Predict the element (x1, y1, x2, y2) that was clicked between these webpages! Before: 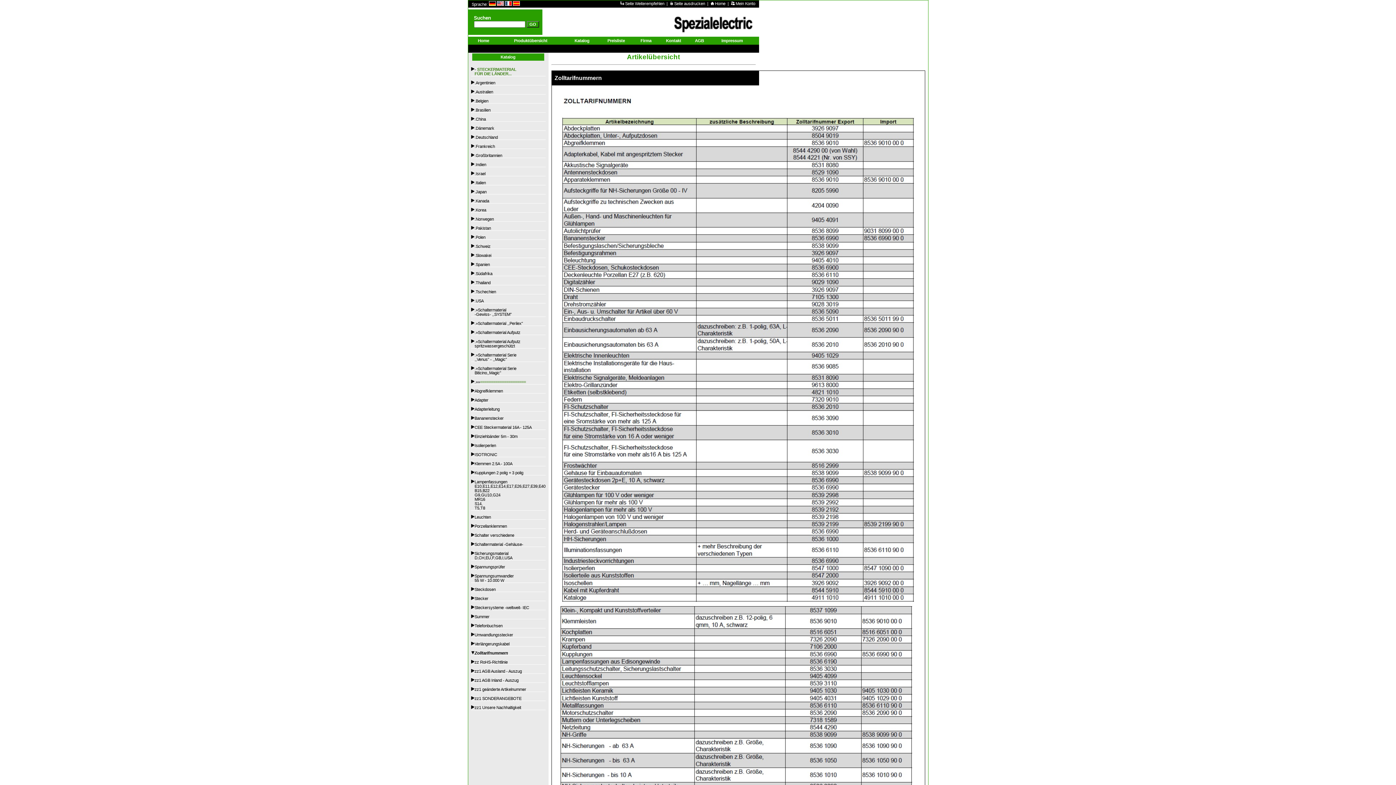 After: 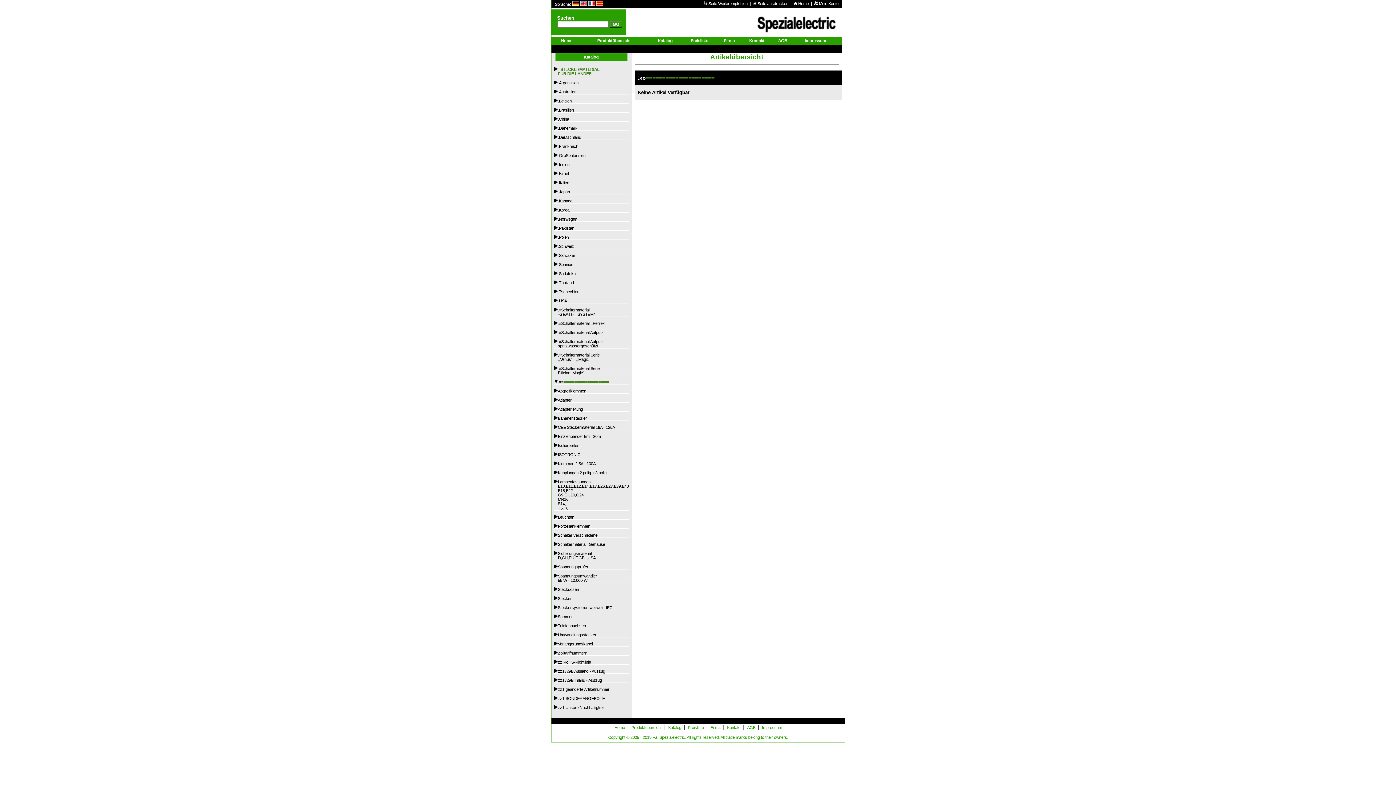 Action: label: 
.»»===================== bbox: (474, 380, 526, 384)